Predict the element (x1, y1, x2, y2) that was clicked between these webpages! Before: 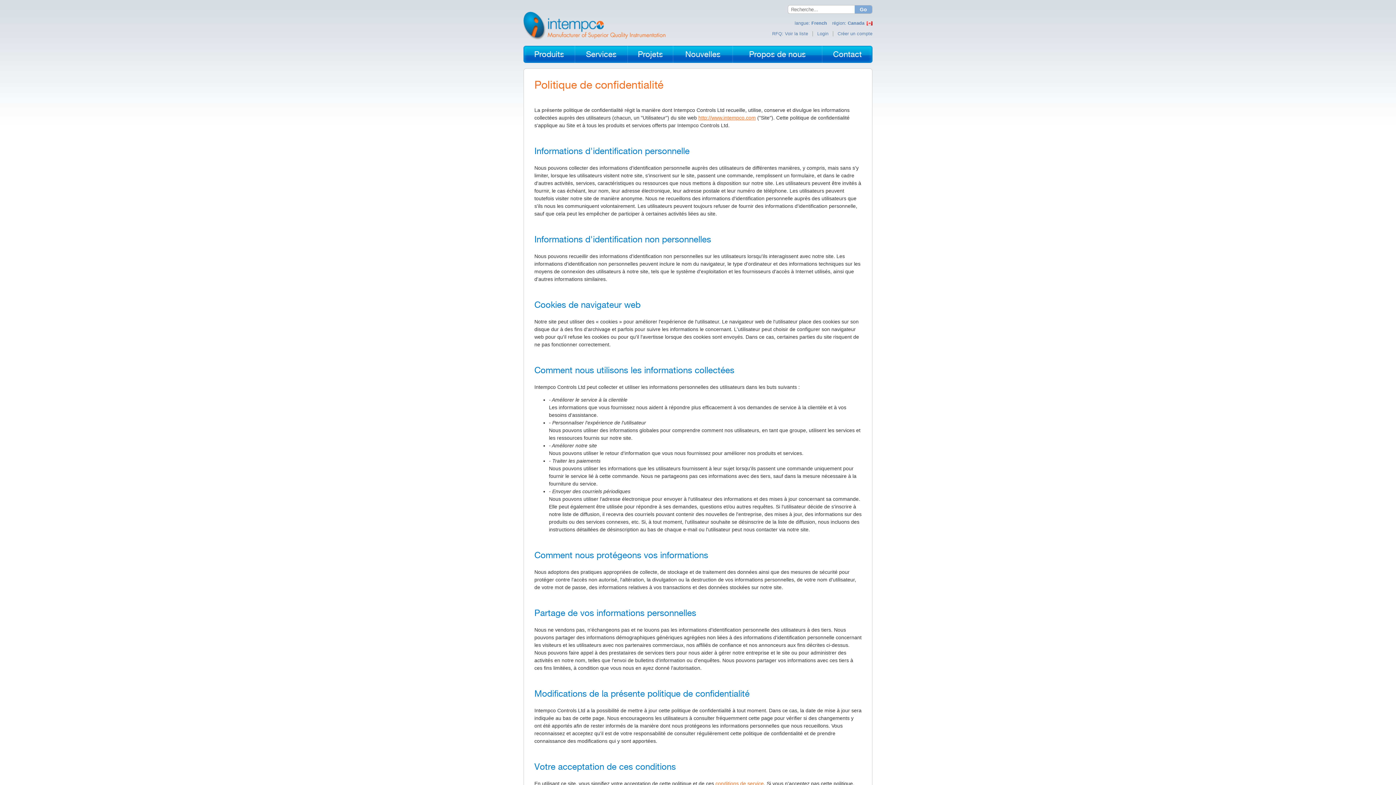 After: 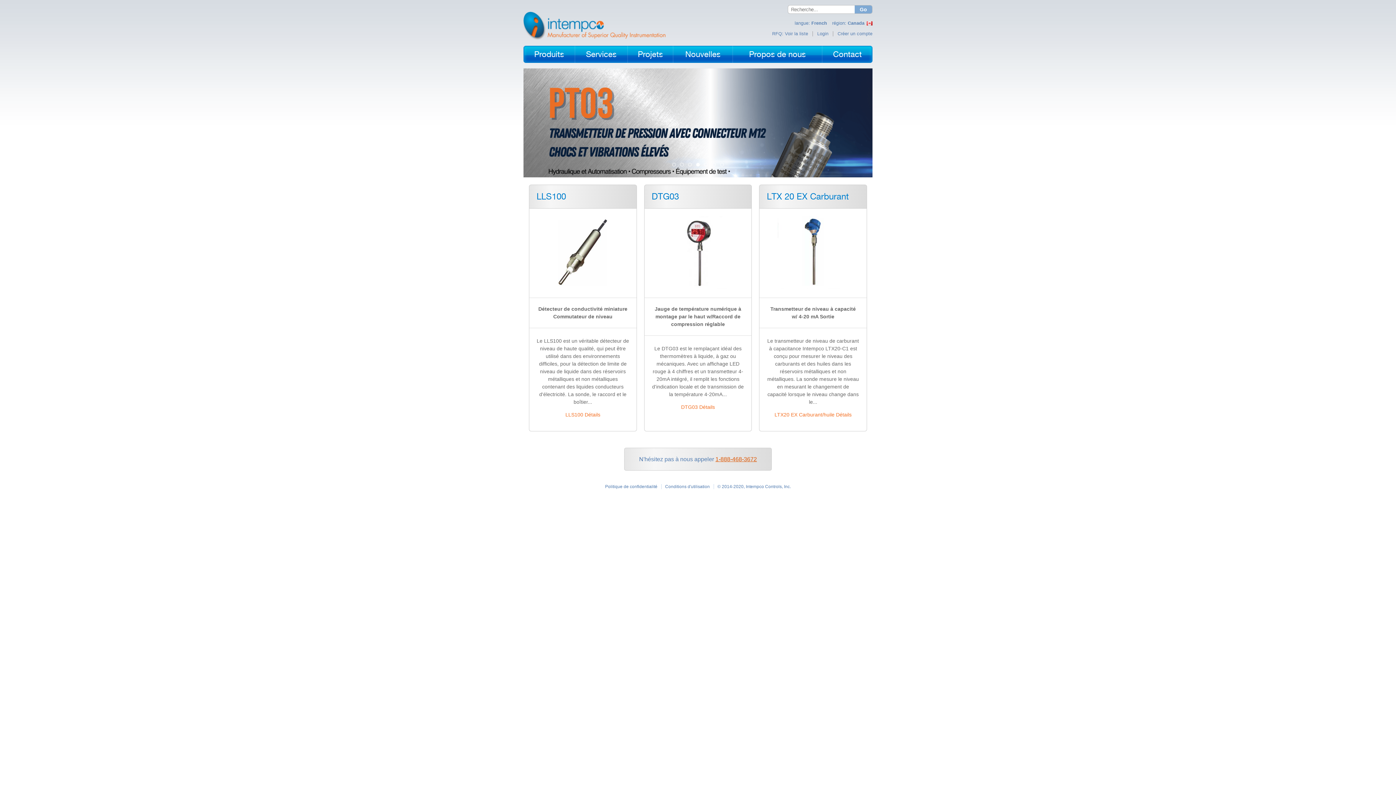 Action: bbox: (523, 35, 665, 41)